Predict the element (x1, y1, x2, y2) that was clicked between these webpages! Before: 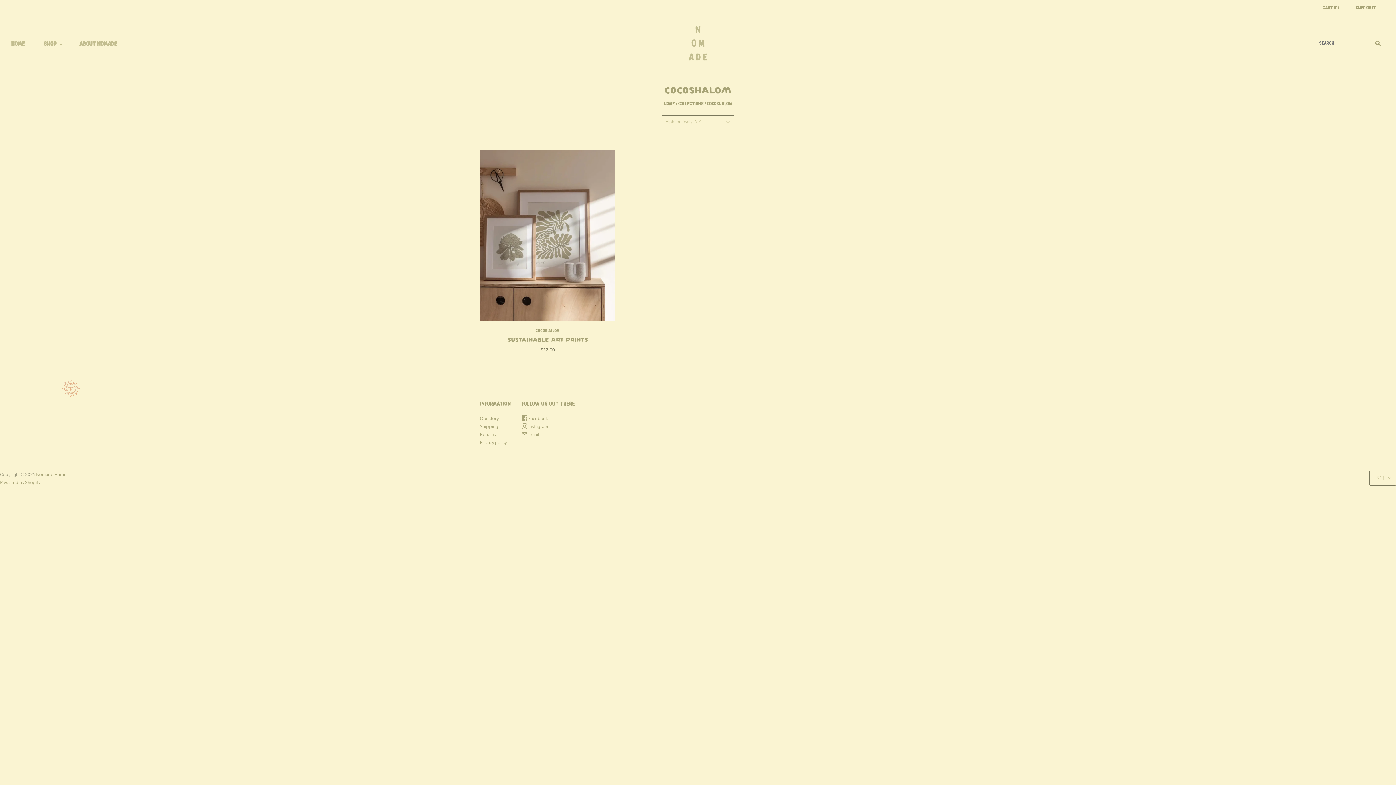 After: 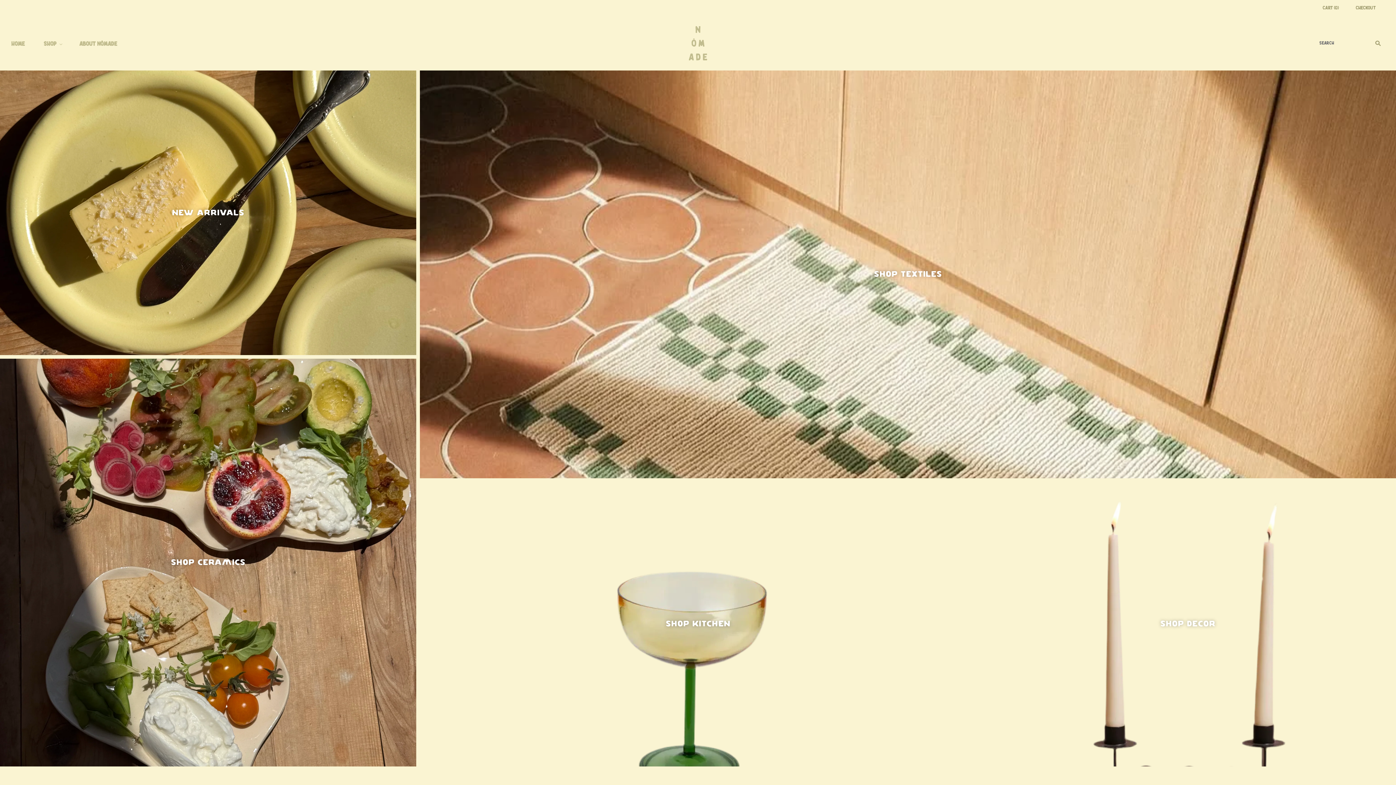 Action: bbox: (680, 25, 716, 61)